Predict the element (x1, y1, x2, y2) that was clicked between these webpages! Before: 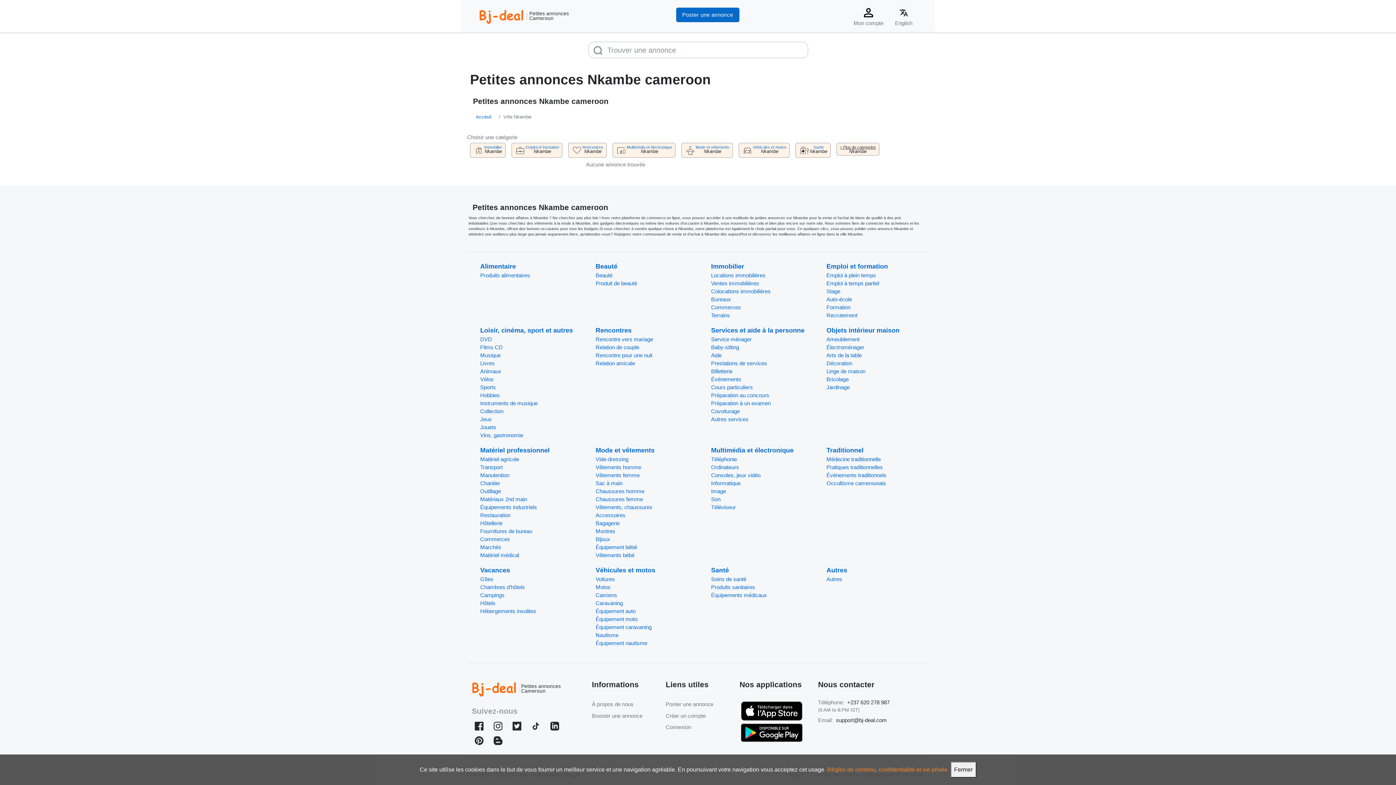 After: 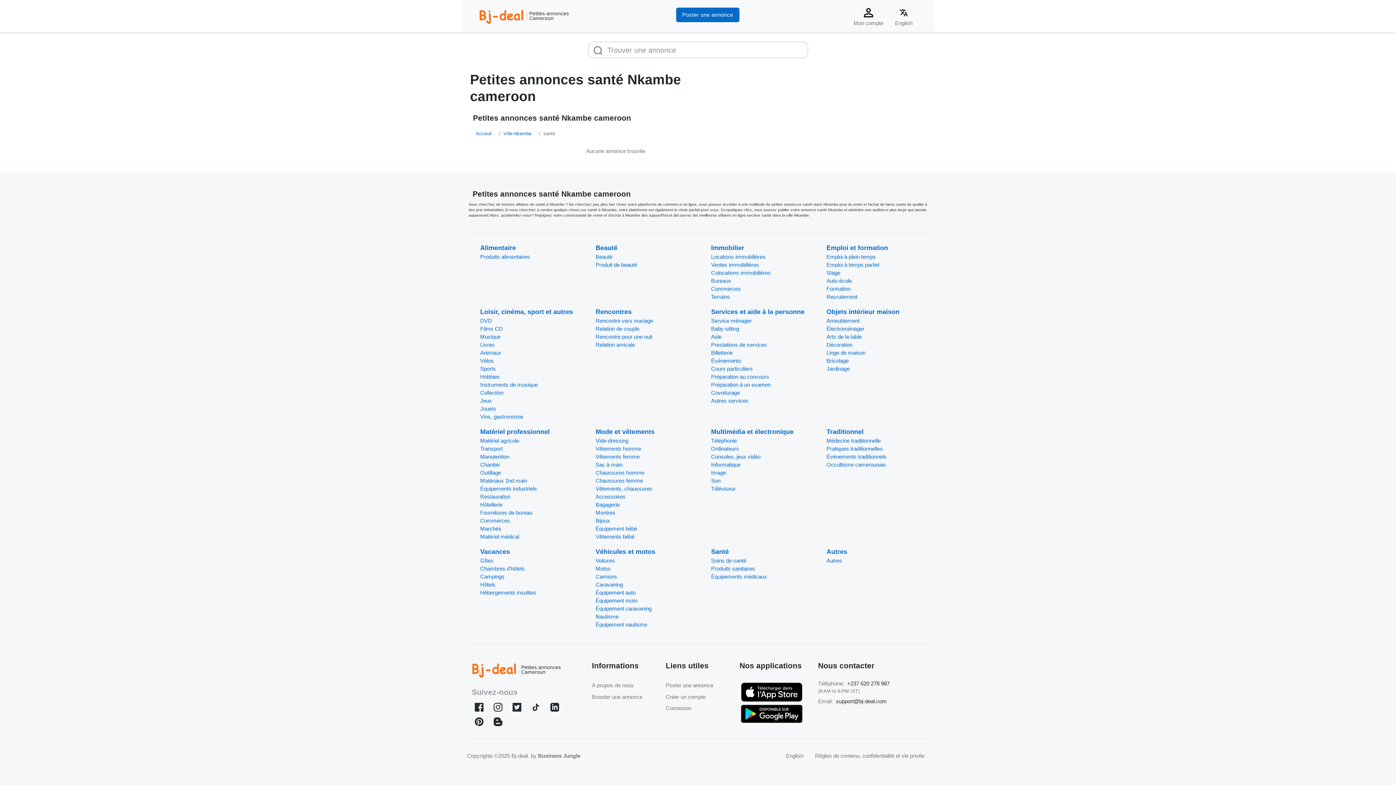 Action: bbox: (795, 143, 830, 157) label: Santé
Nkambe